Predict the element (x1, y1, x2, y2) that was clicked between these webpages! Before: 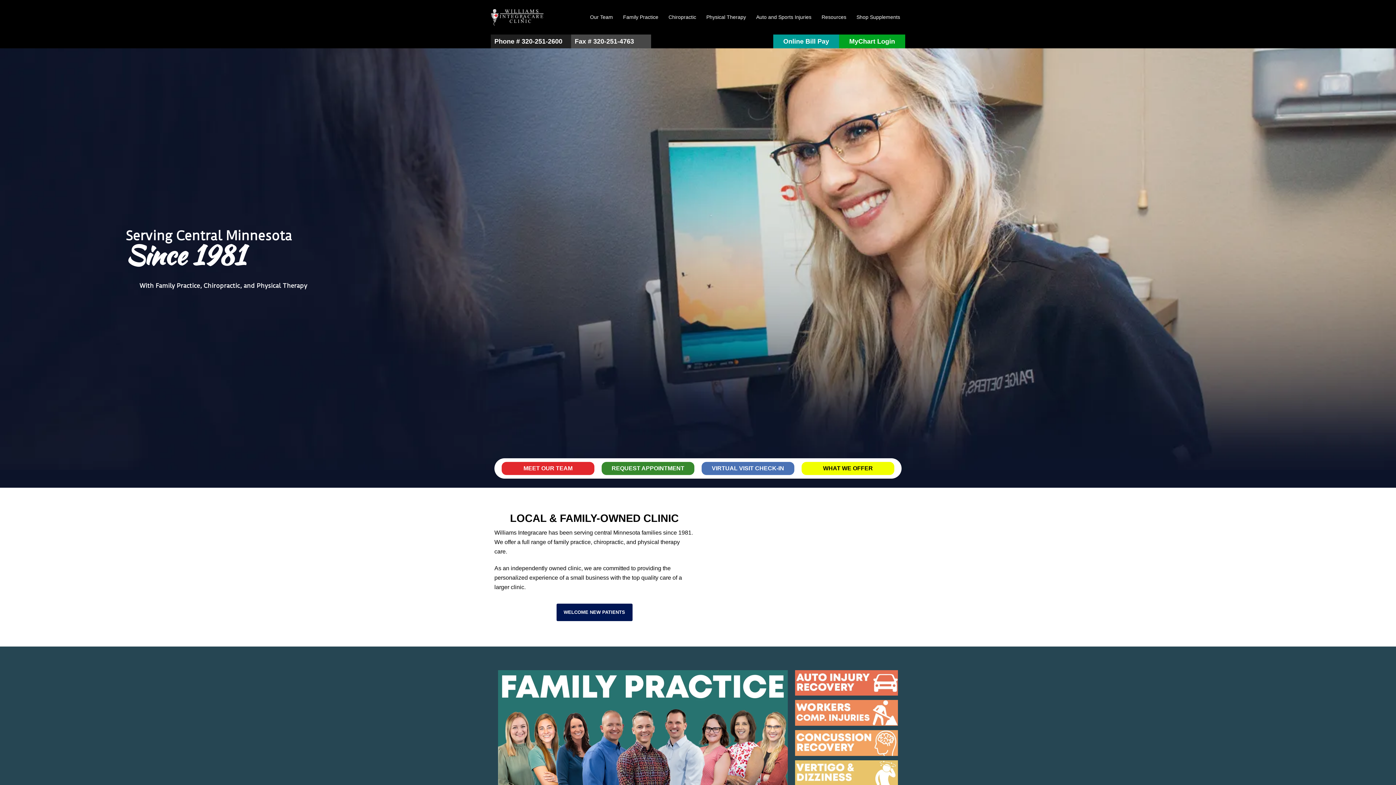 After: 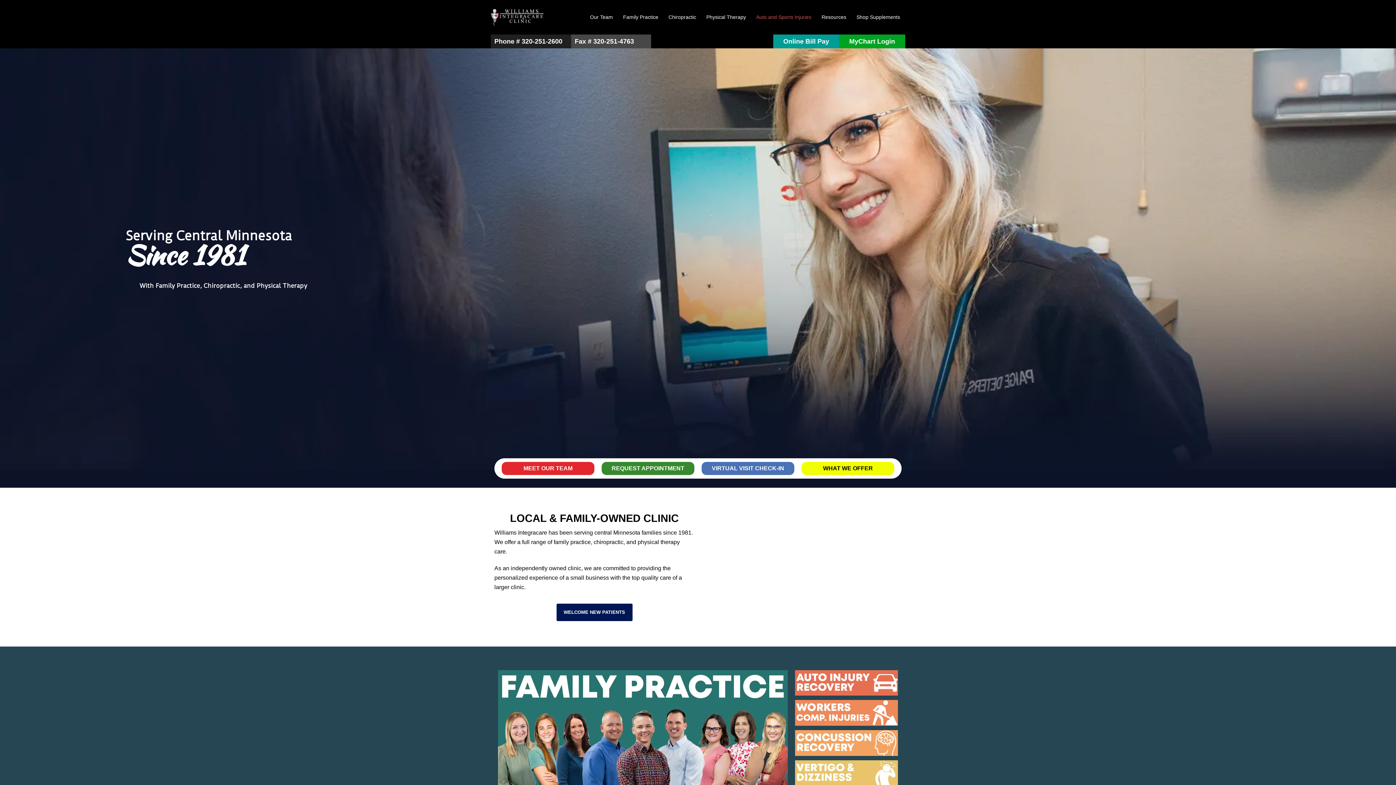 Action: label: Auto and Sports Injuries bbox: (756, 13, 811, 21)